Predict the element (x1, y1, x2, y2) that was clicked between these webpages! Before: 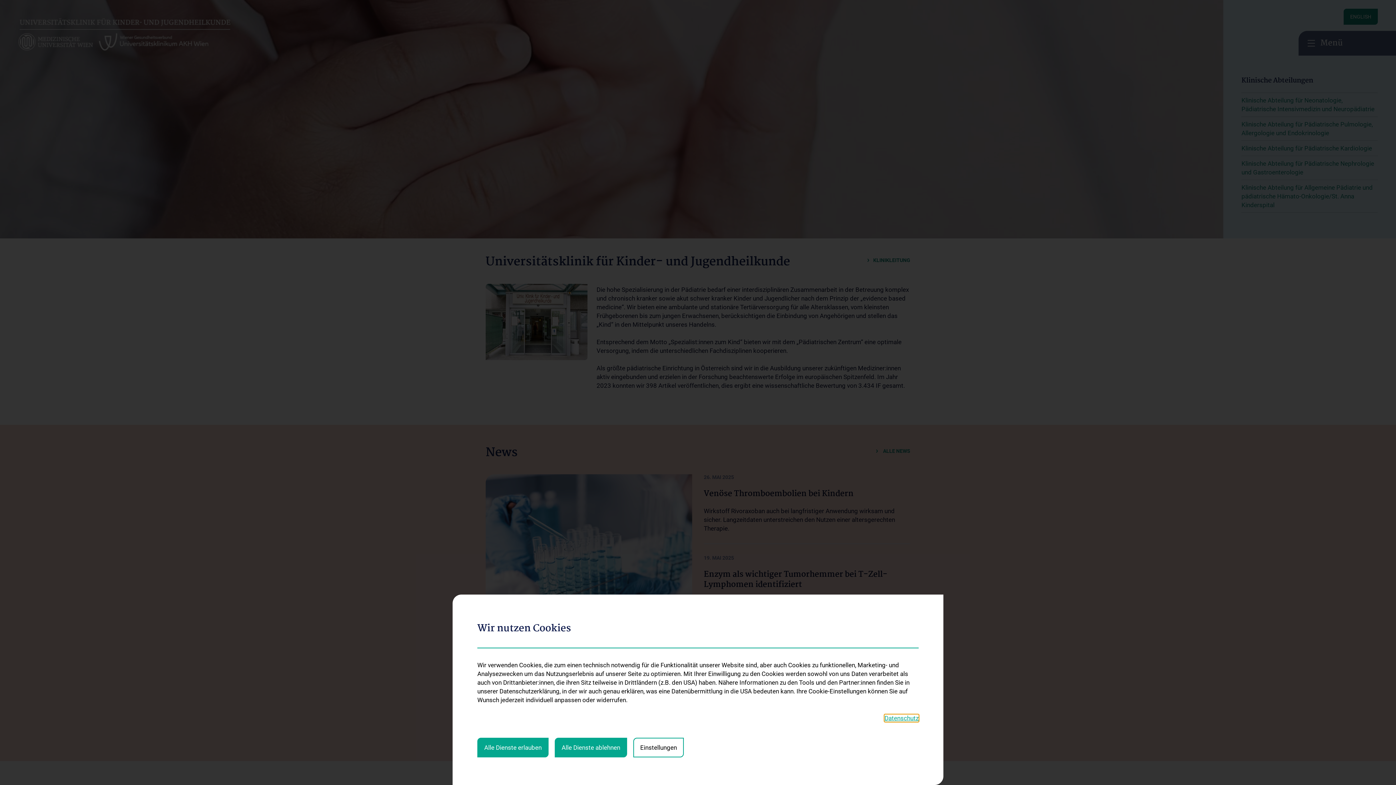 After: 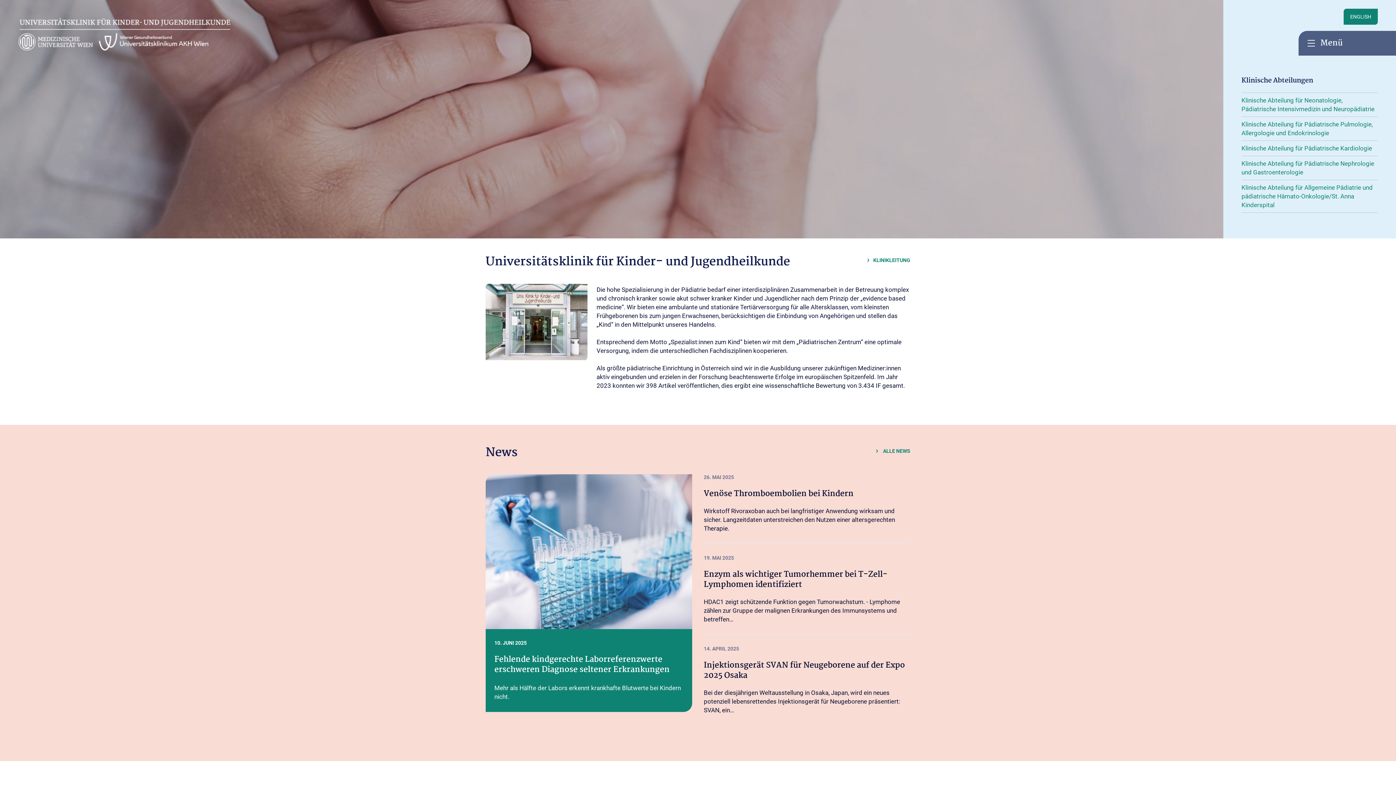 Action: label: Alle Dienste ablehnen bbox: (554, 738, 627, 757)